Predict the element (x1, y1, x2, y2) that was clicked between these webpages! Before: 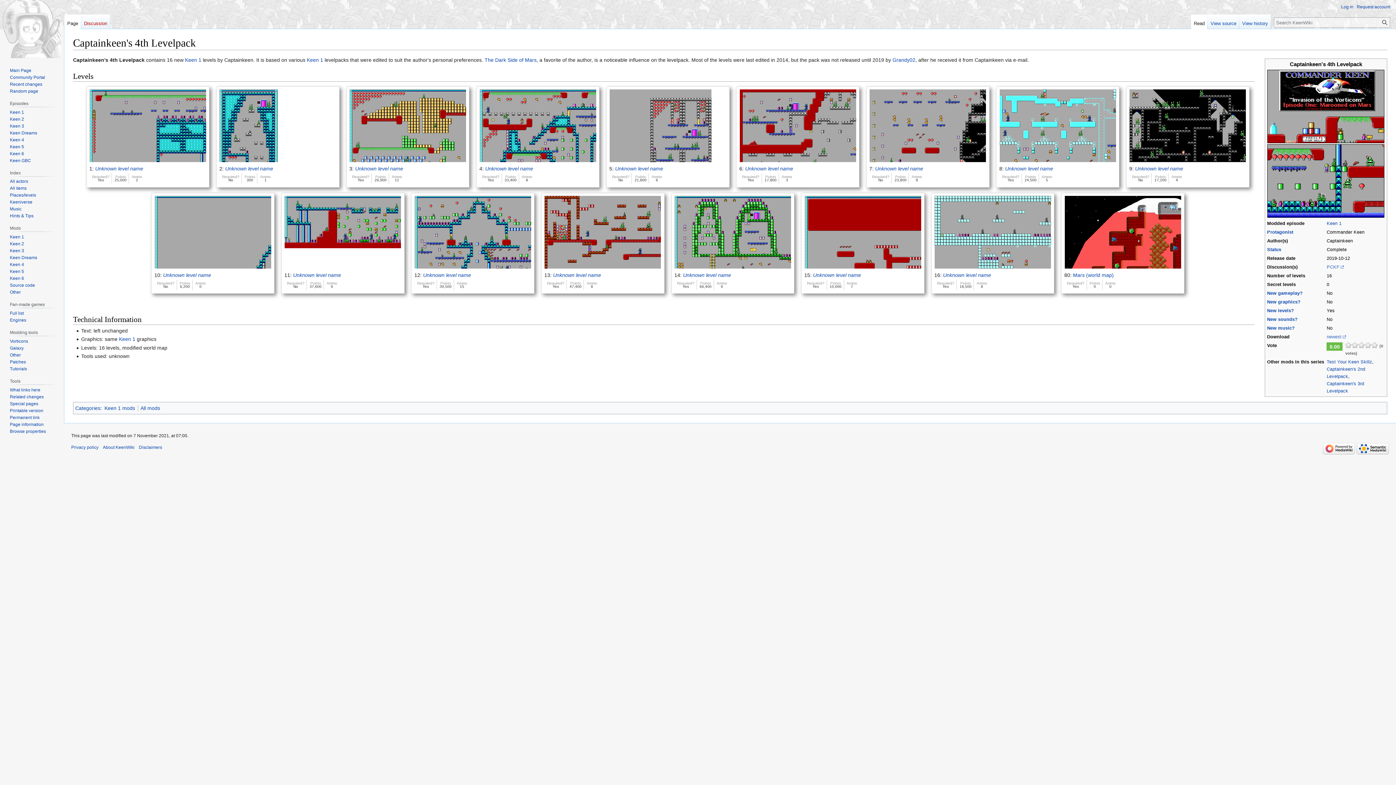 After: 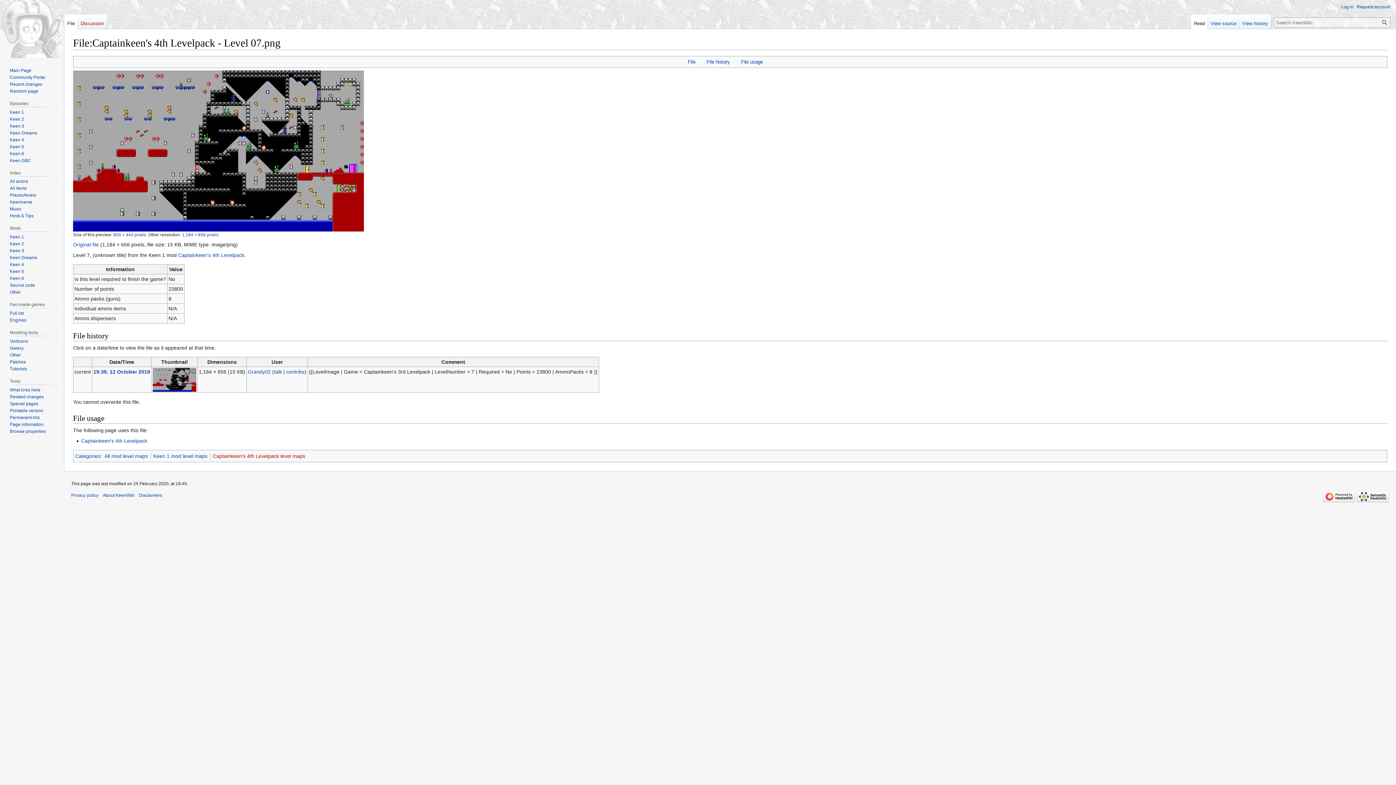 Action: label: Unknown level name bbox: (875, 165, 923, 171)